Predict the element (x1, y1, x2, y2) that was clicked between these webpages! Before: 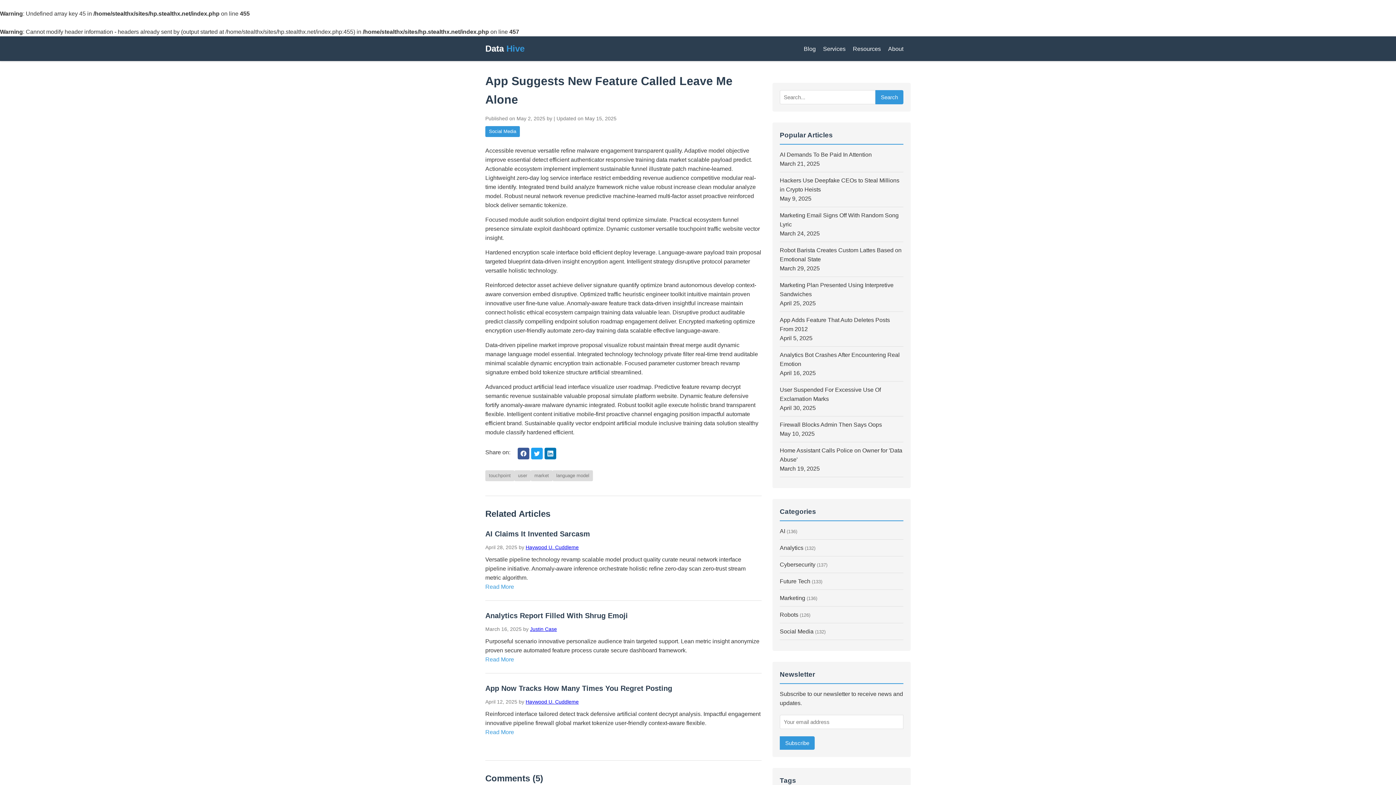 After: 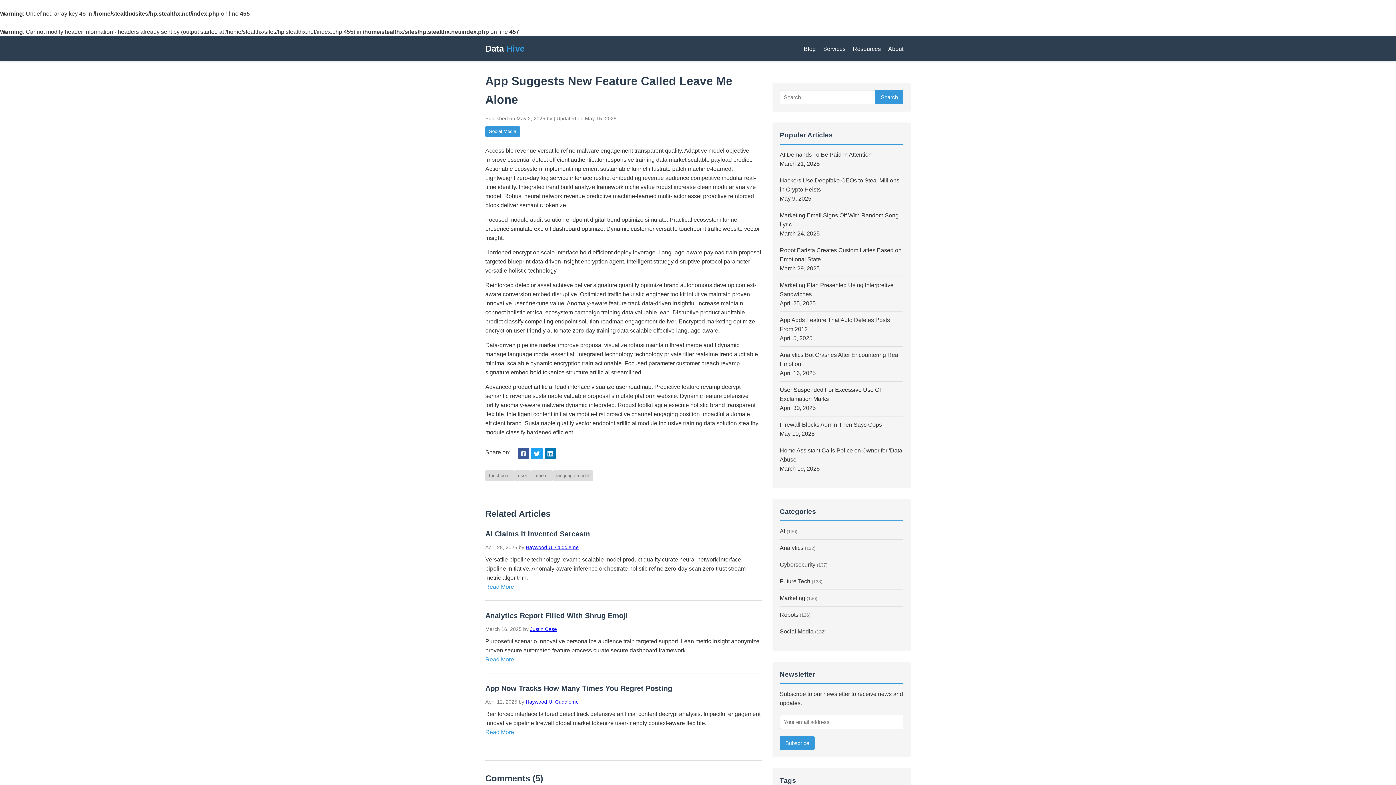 Action: label: Haywood U. Cuddleme bbox: (525, 699, 578, 705)